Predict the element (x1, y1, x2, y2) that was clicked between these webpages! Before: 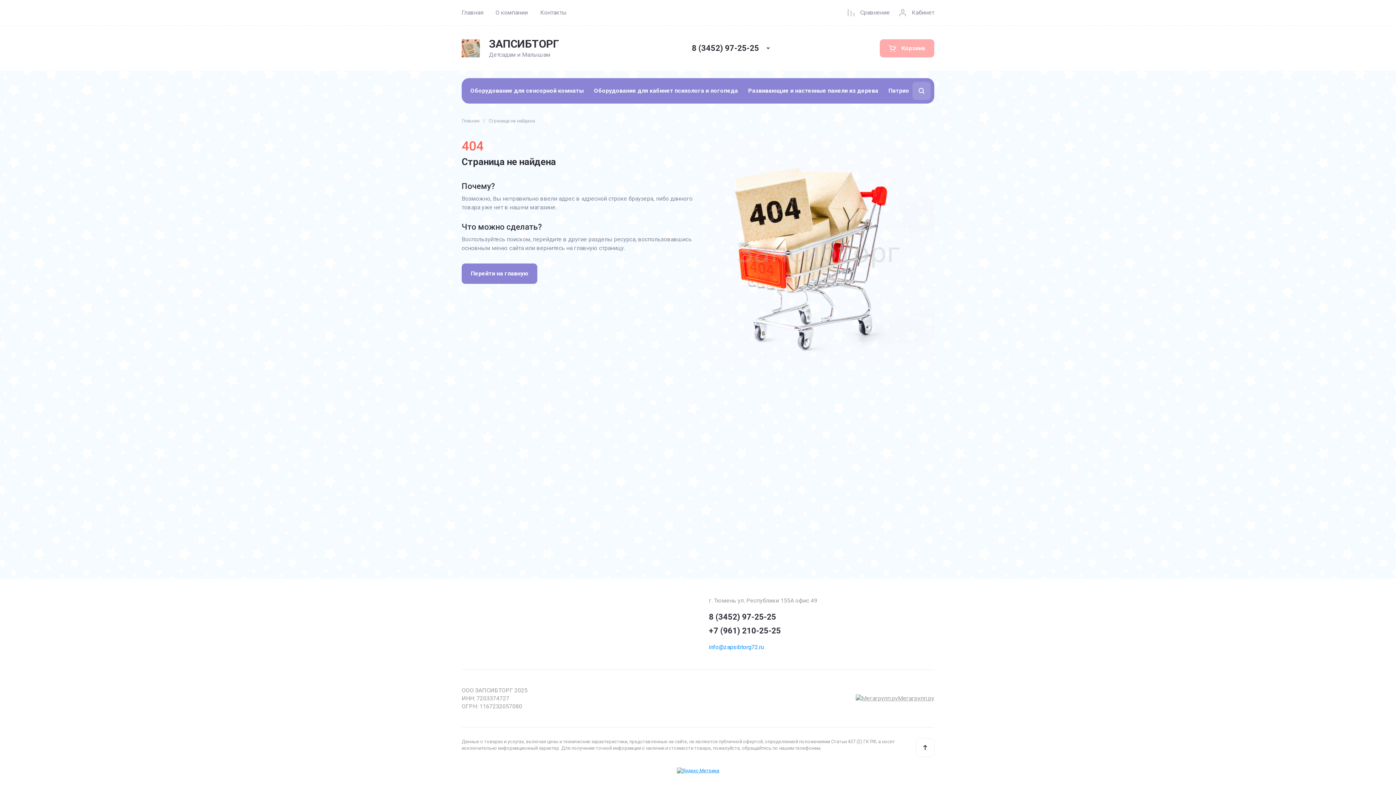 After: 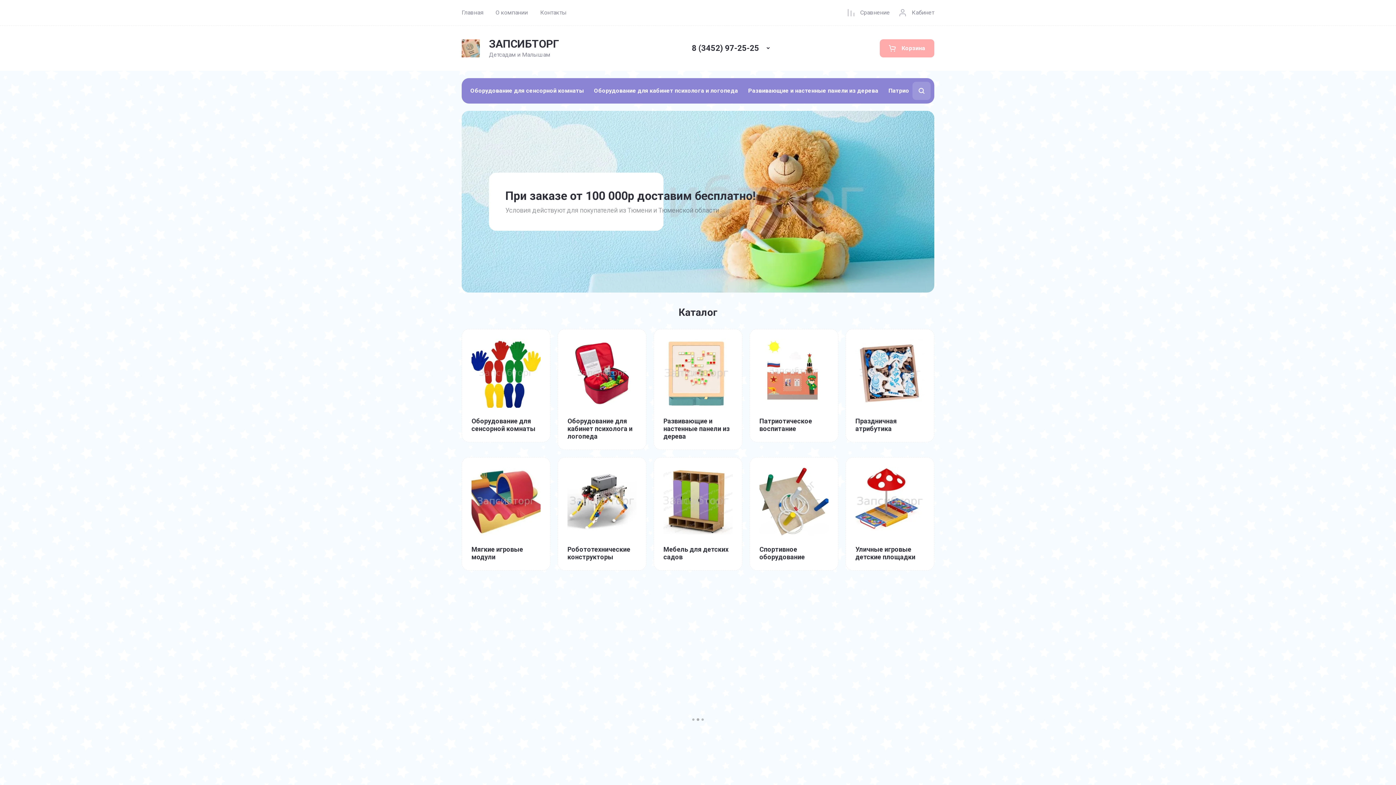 Action: bbox: (489, 37, 559, 50) label: ЗАПСИБТОРГ